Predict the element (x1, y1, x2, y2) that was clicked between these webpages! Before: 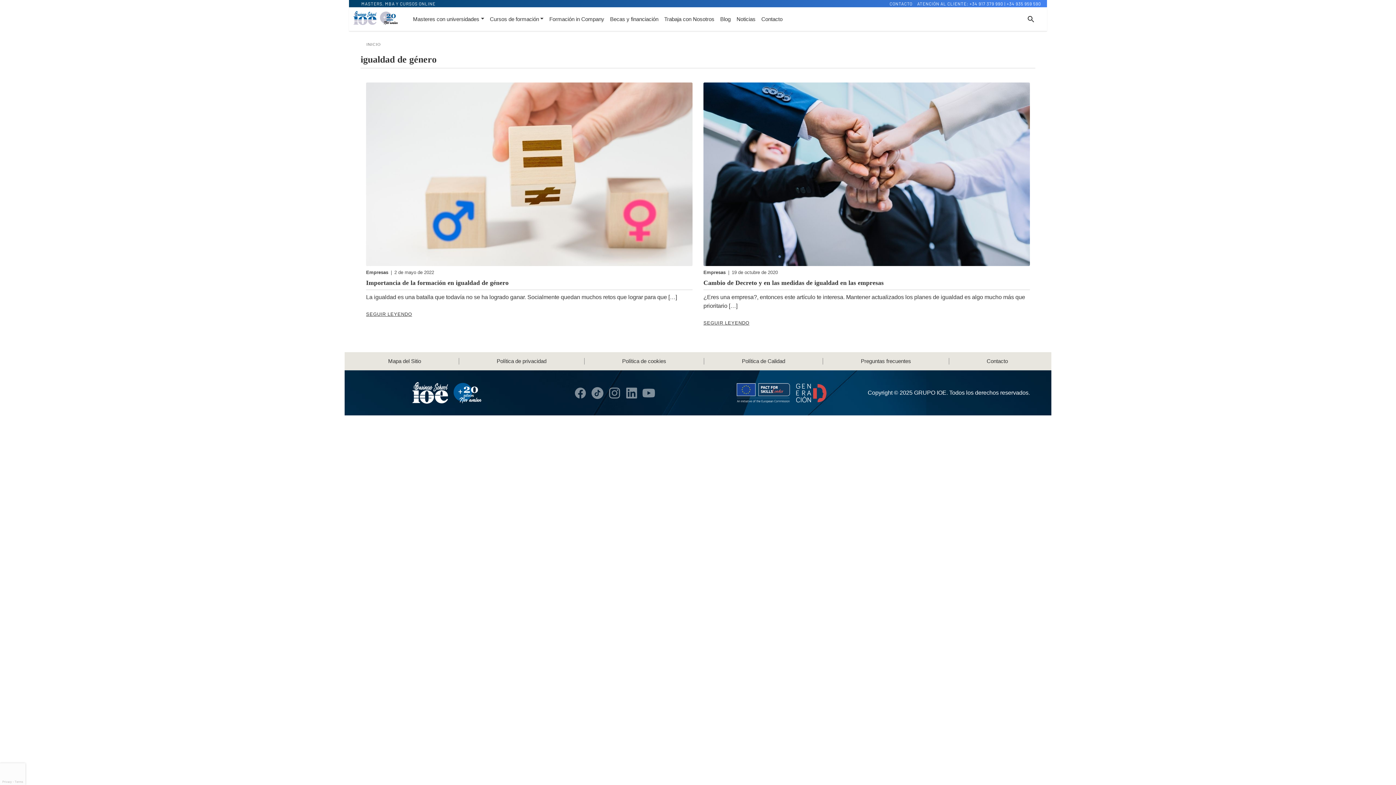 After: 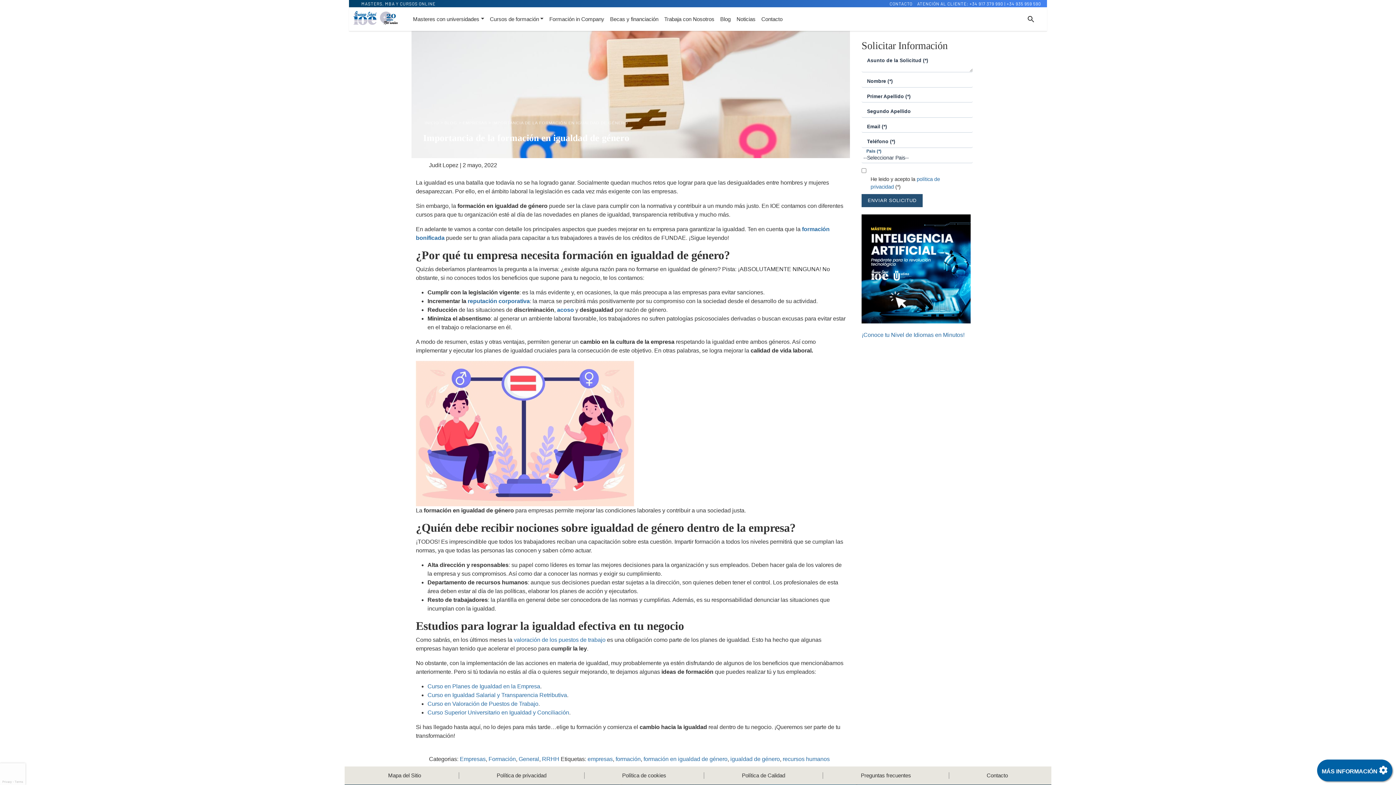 Action: label: SEGUIR LEYENDO bbox: (366, 307, 412, 320)